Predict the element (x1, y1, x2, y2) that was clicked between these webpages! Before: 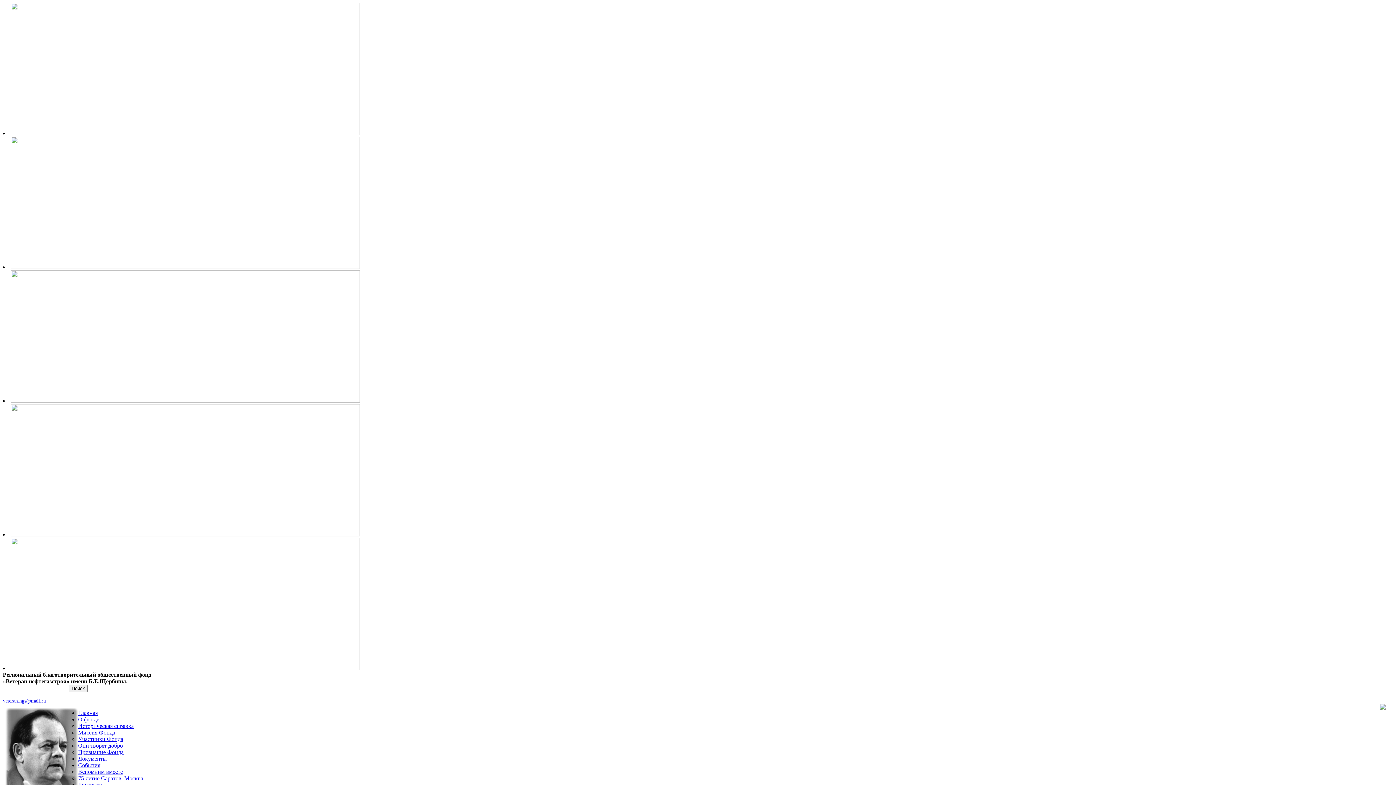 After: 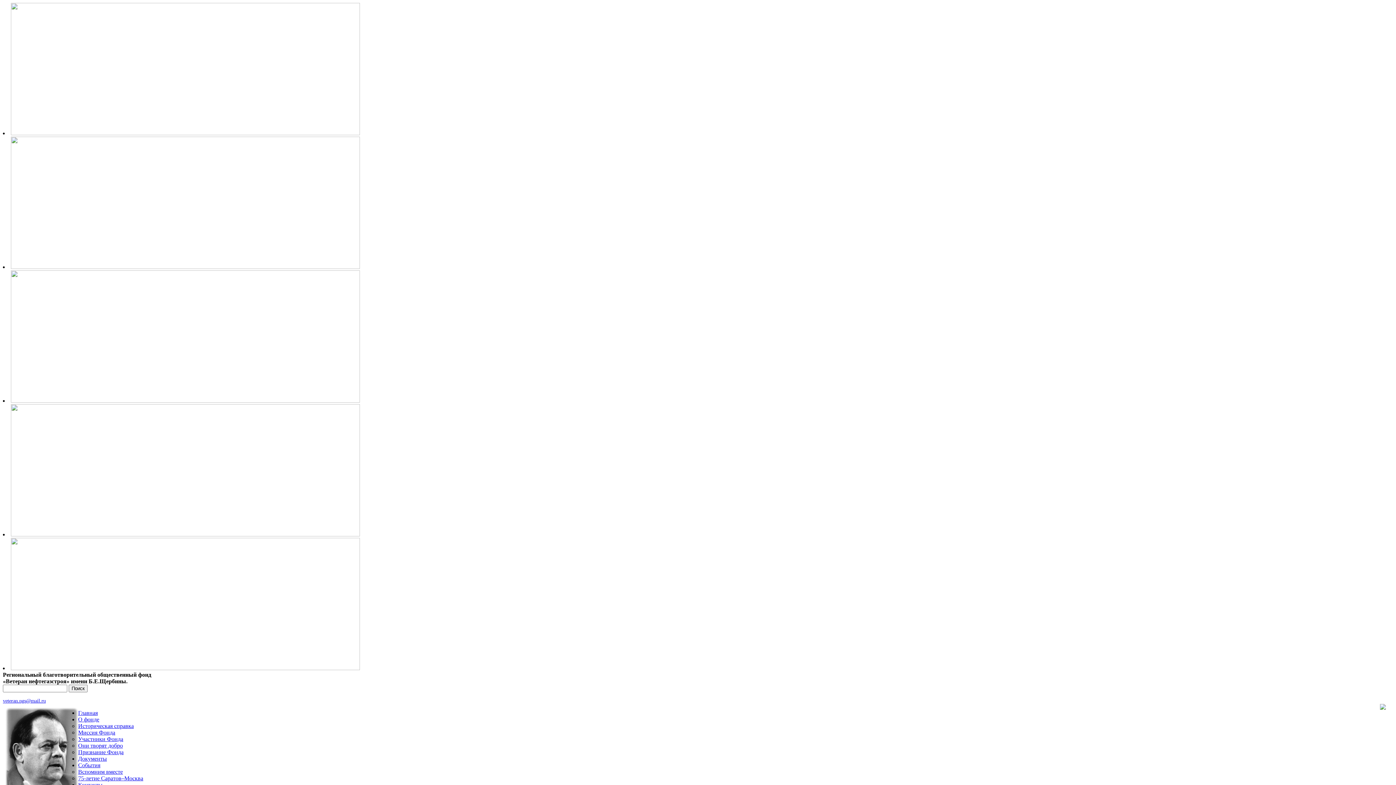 Action: bbox: (78, 723, 133, 729) label: Историческая справка